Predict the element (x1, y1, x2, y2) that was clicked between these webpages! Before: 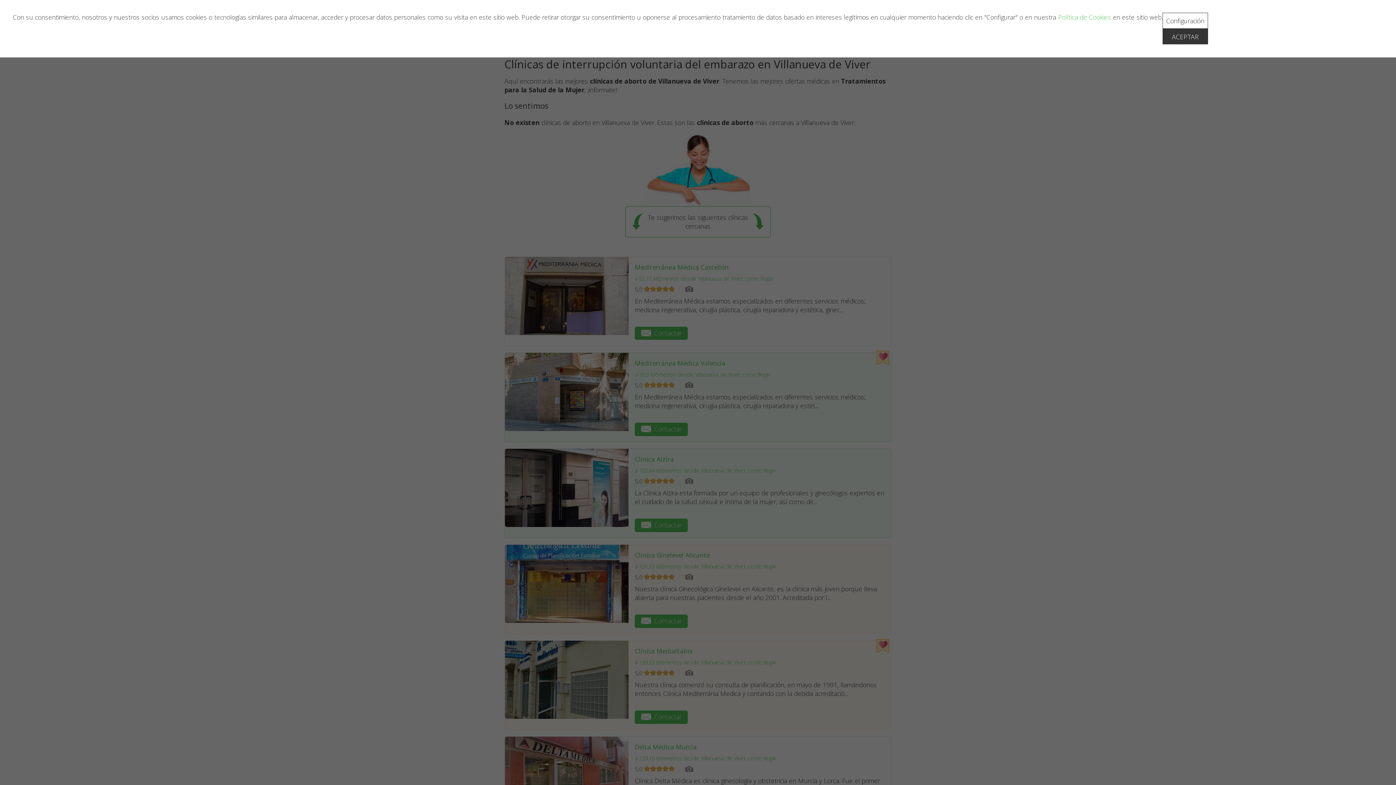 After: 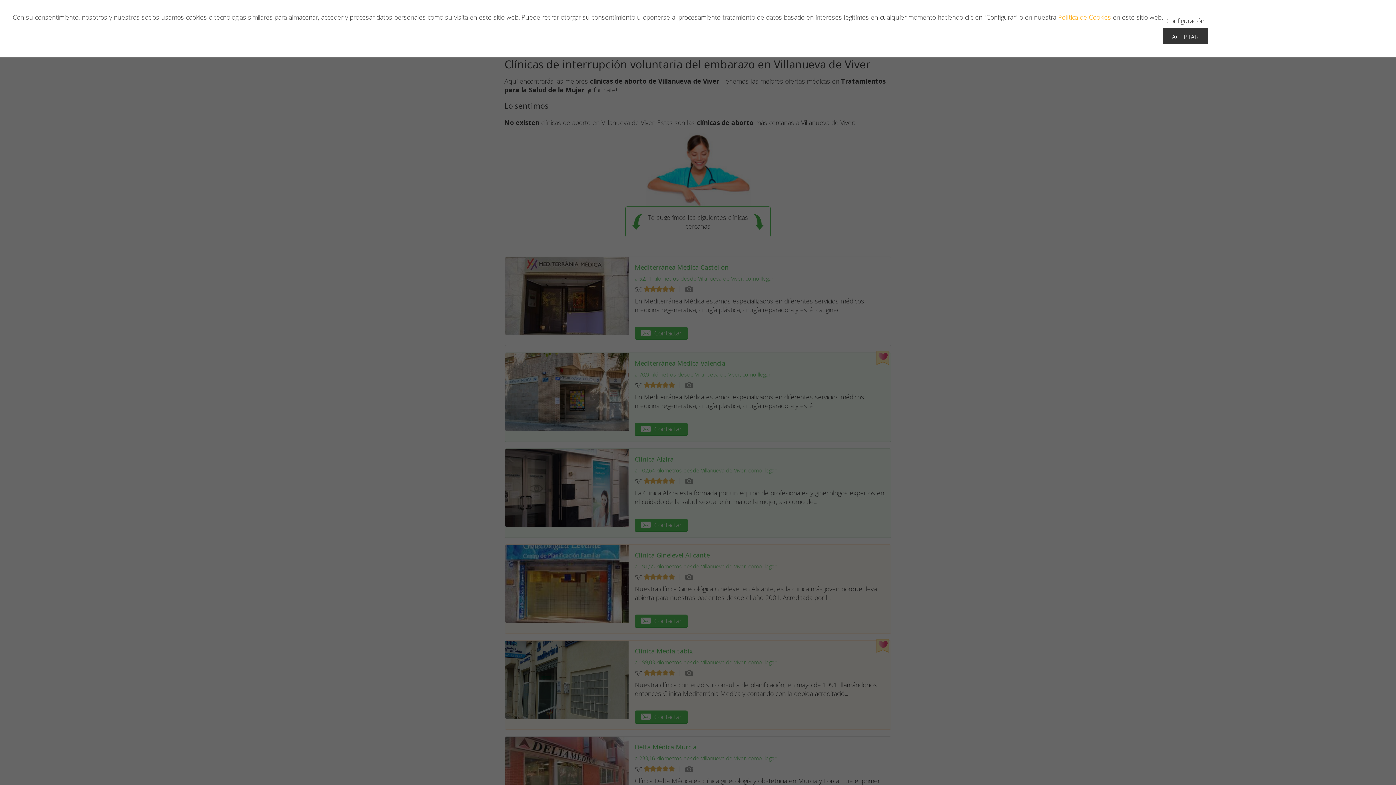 Action: bbox: (1058, 12, 1111, 21) label: Política de Cookies